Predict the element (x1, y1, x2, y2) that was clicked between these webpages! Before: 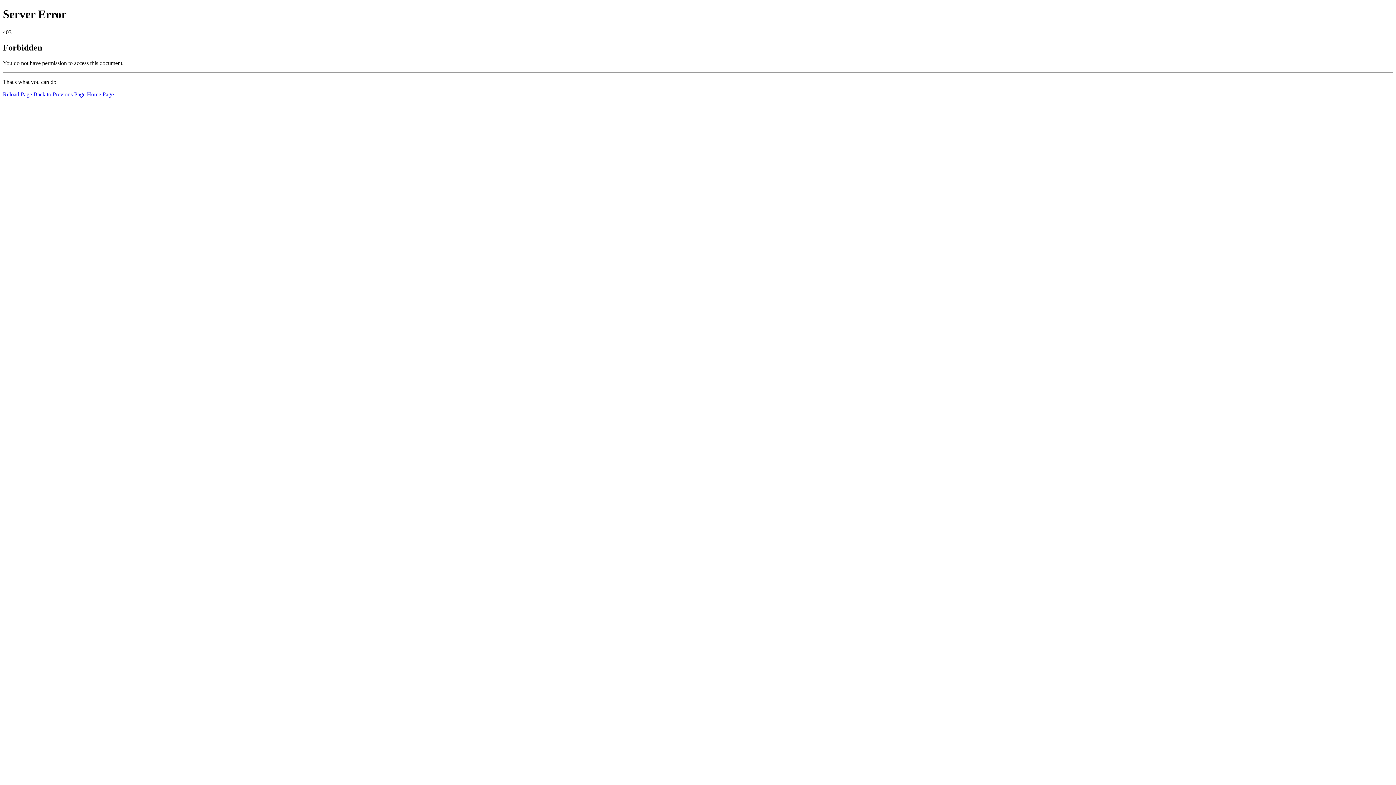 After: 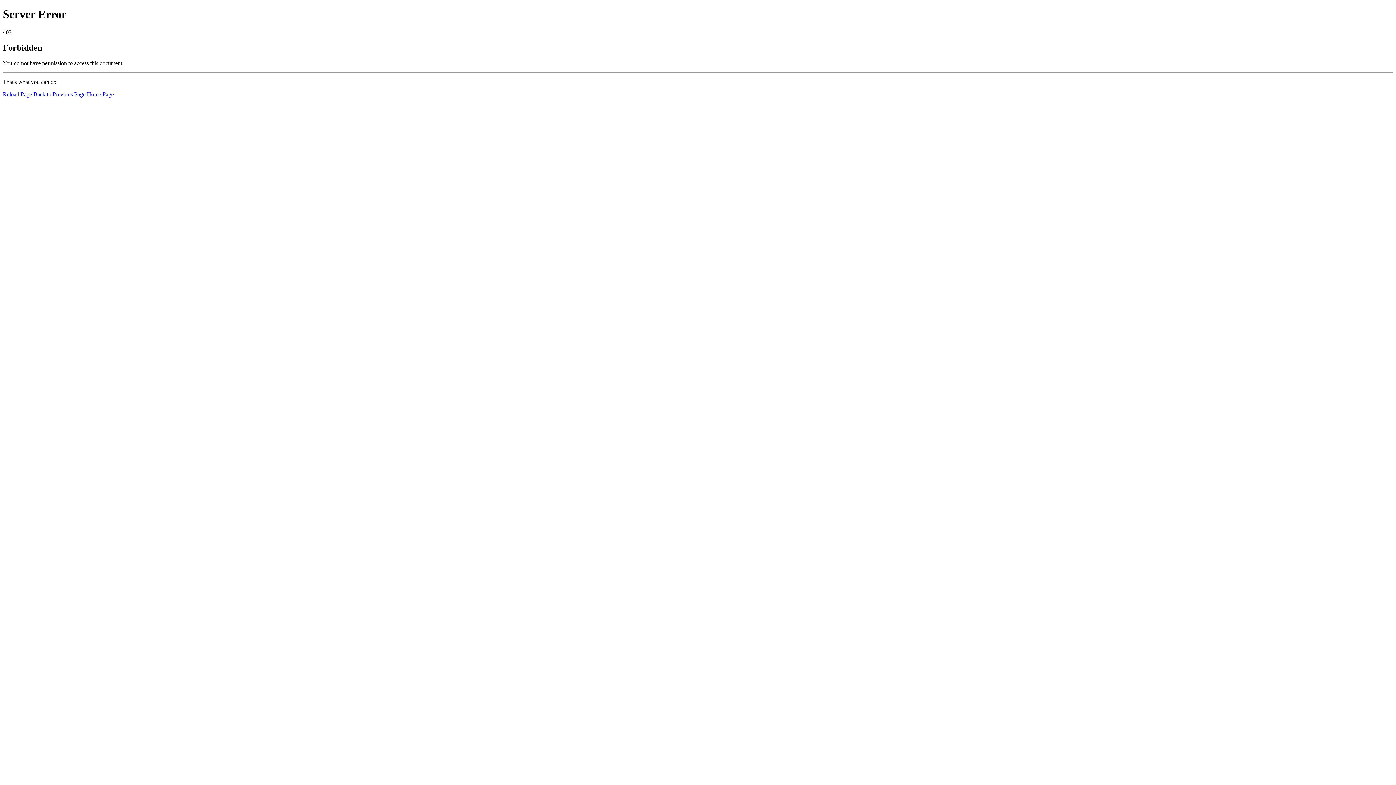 Action: bbox: (86, 91, 113, 97) label: Home Page